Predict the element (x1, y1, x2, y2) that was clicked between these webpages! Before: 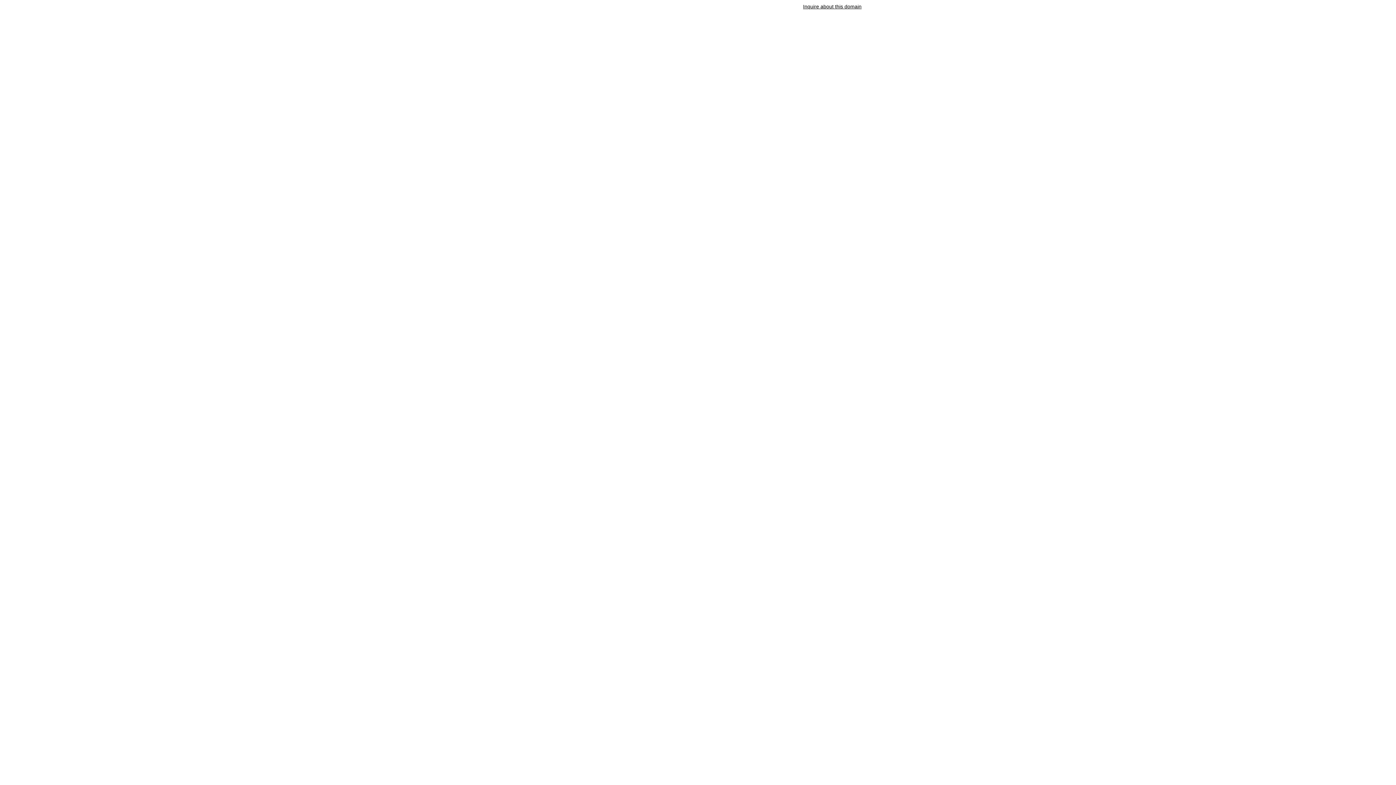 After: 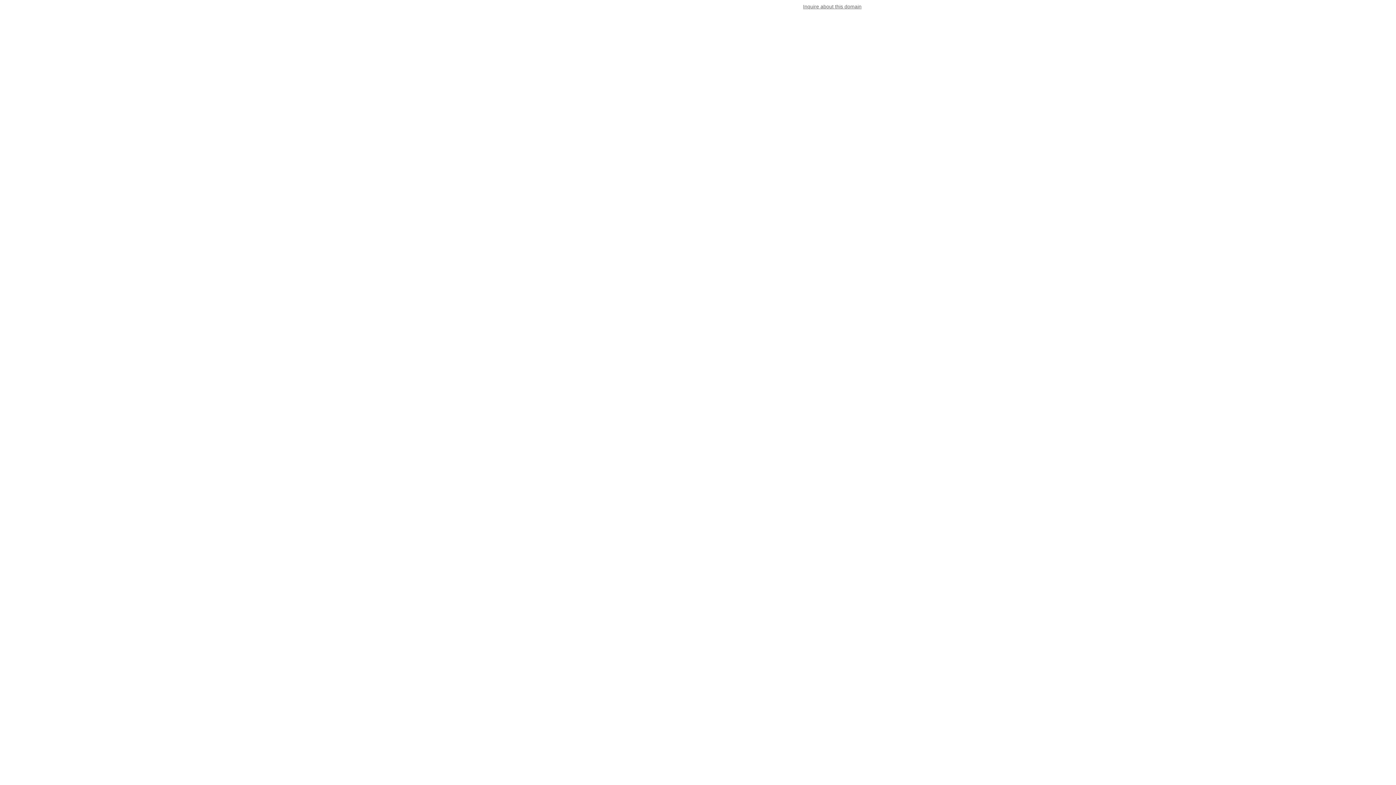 Action: bbox: (803, 3, 861, 9) label: Inquire about this domain